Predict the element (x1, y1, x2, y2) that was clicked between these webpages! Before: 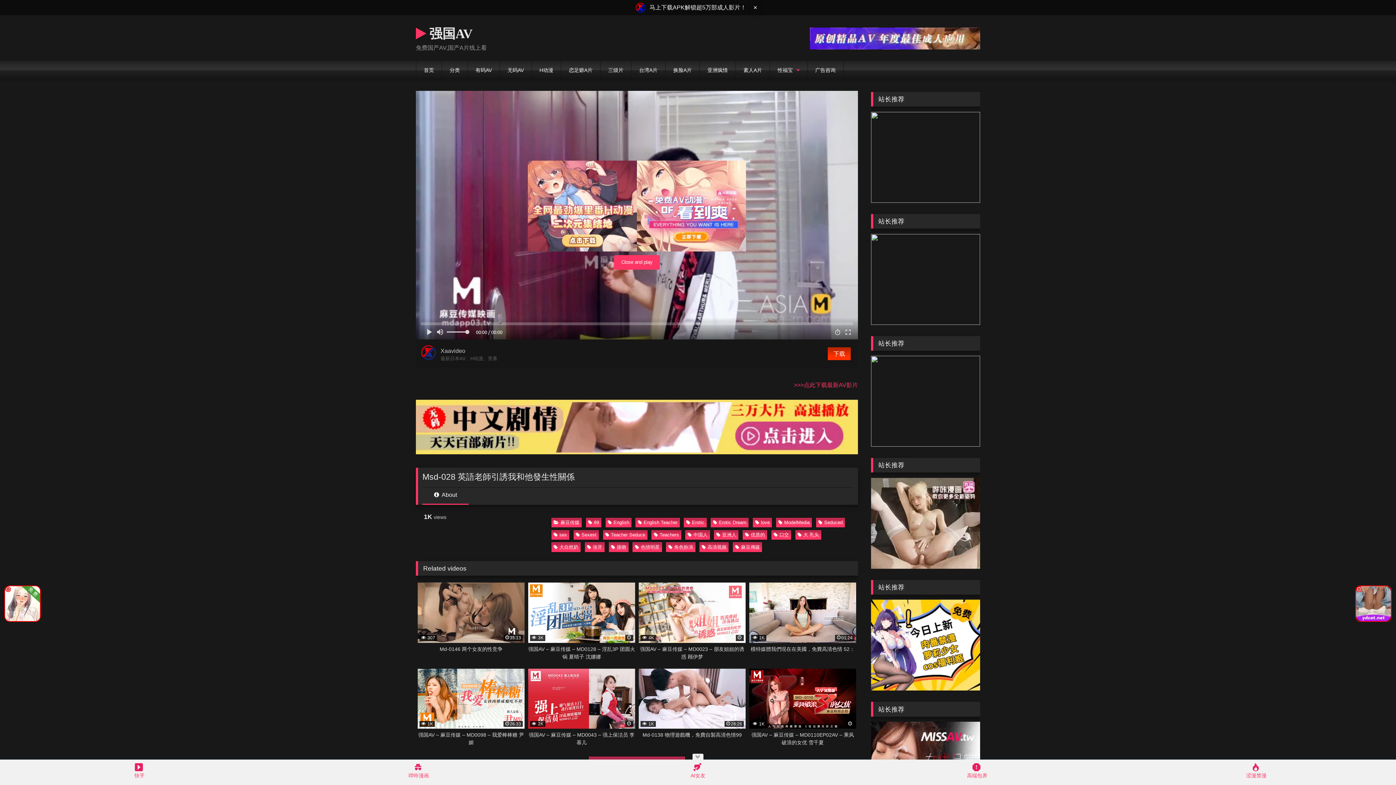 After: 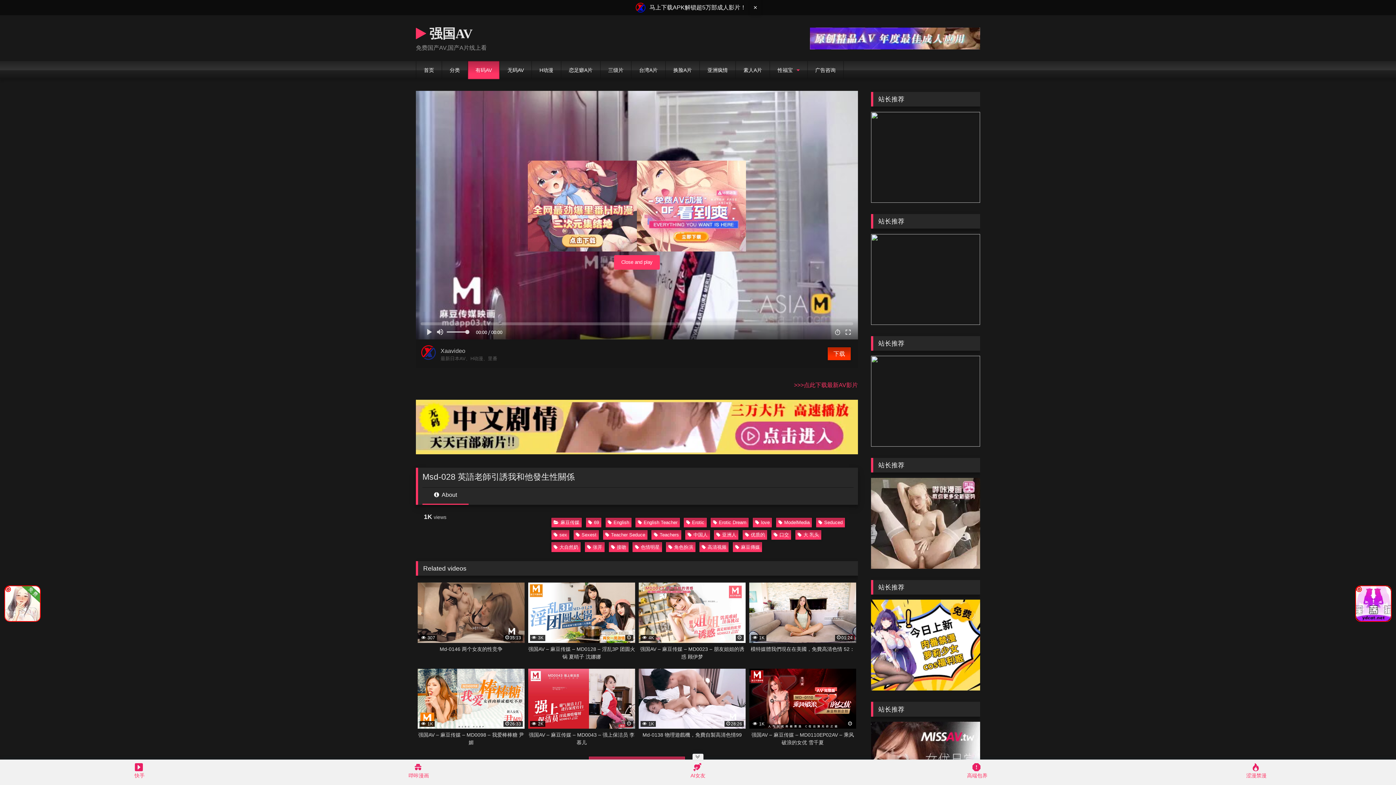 Action: bbox: (468, 61, 499, 79) label: 有码AV